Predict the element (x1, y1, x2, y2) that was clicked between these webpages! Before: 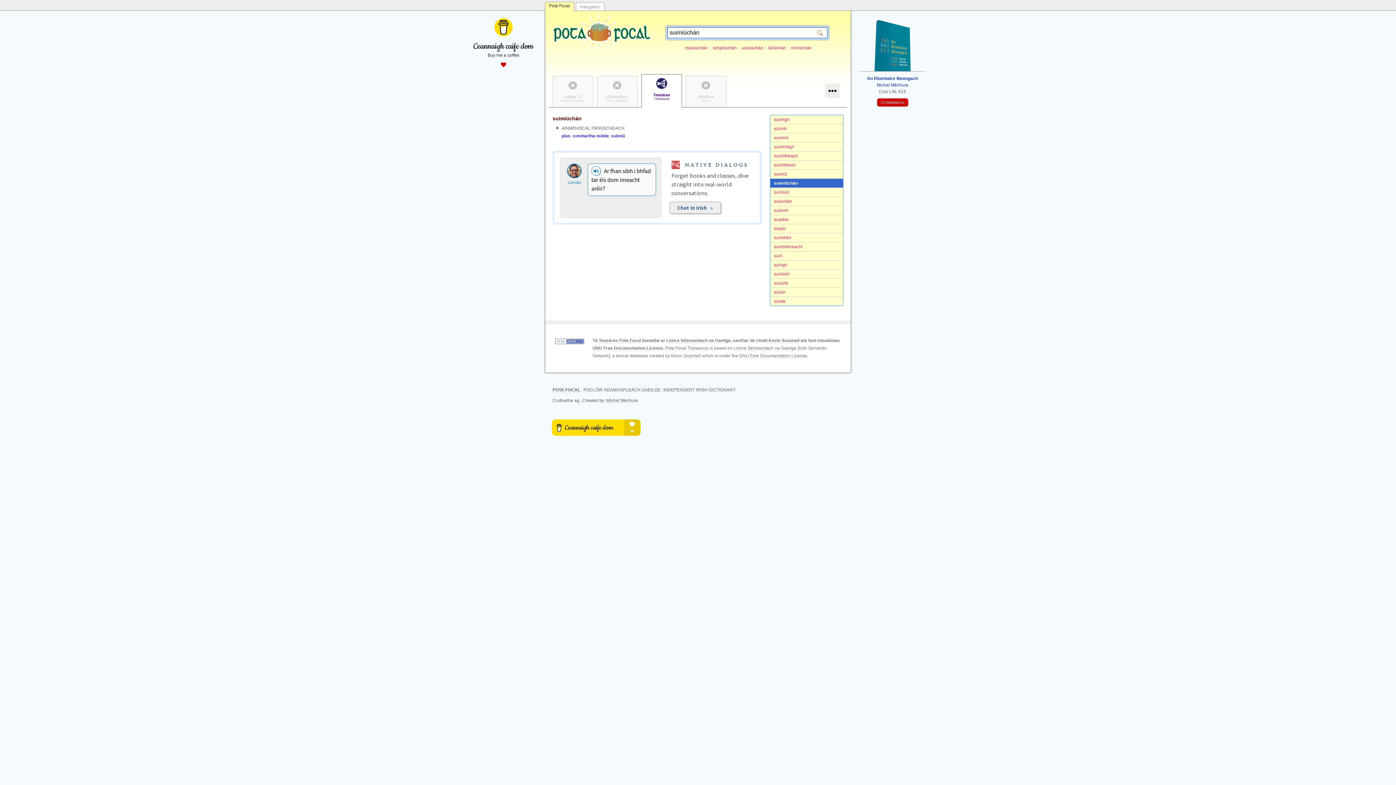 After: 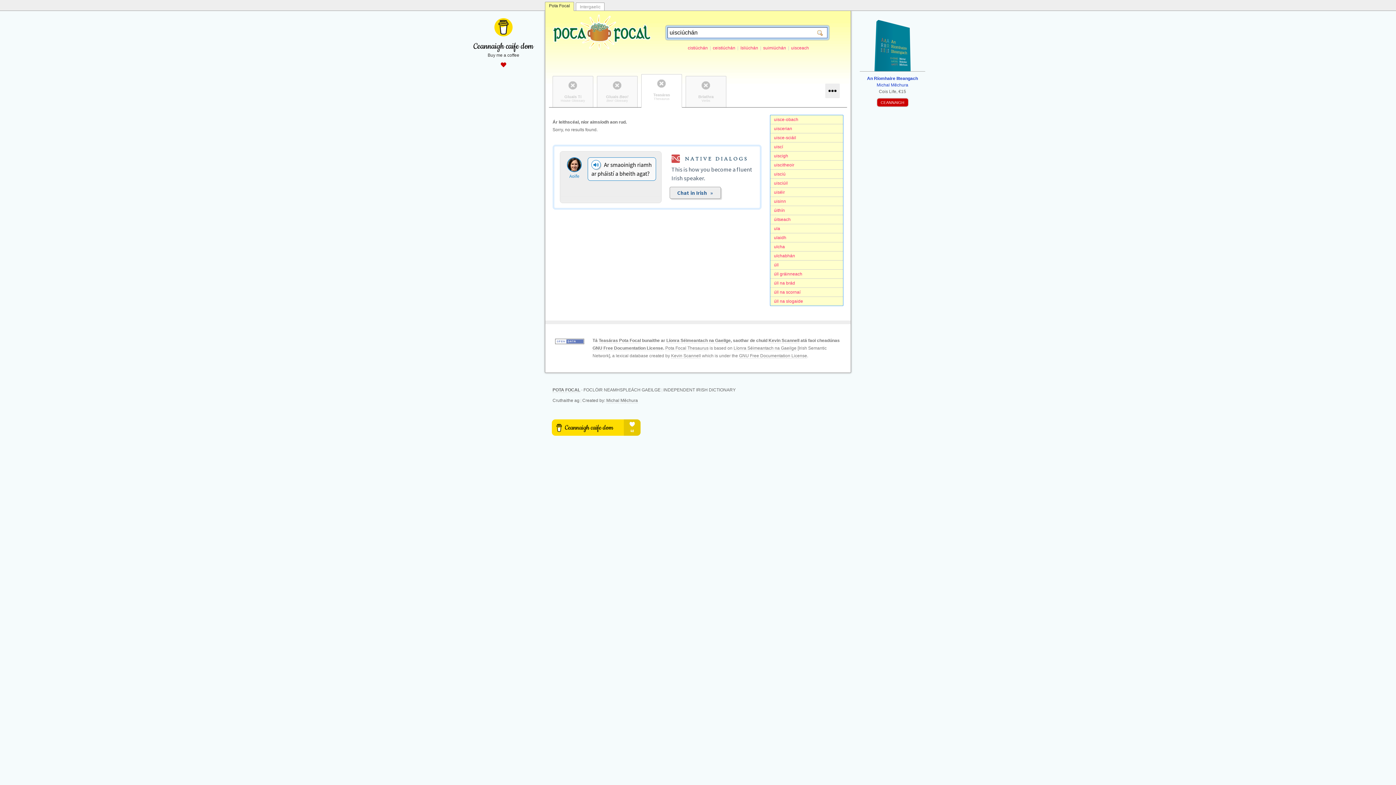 Action: bbox: (742, 45, 763, 50) label: uisciúchán